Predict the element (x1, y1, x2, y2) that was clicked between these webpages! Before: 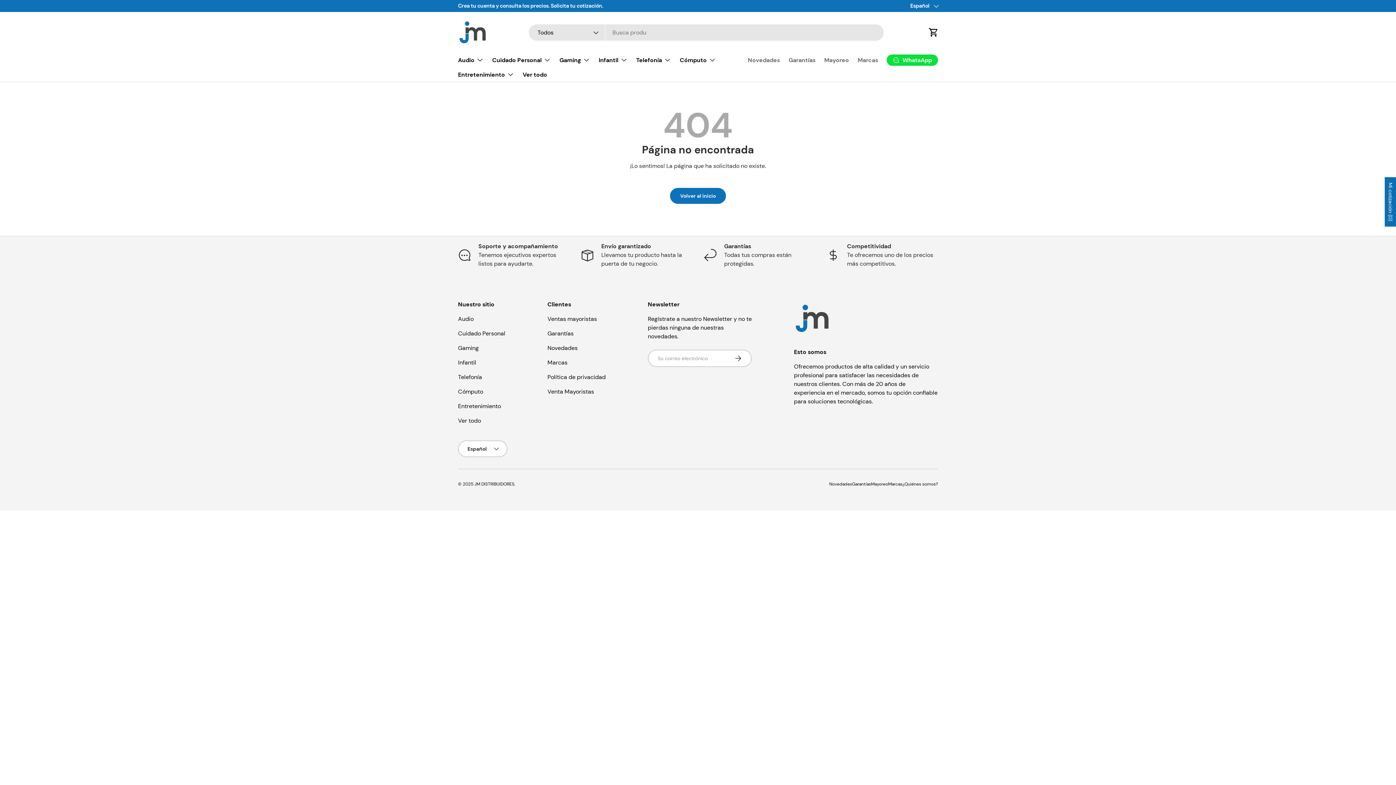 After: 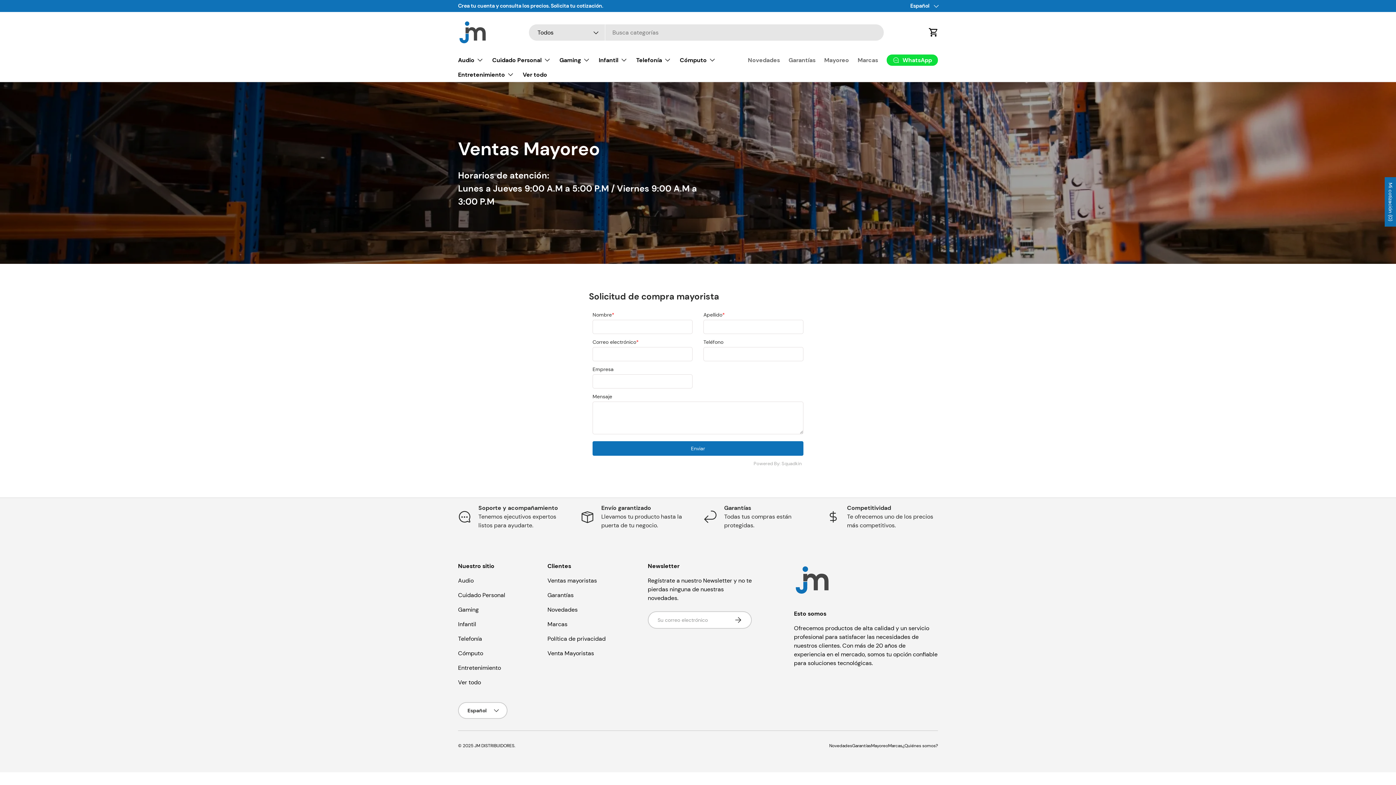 Action: label: Mayoreo bbox: (824, 53, 849, 67)